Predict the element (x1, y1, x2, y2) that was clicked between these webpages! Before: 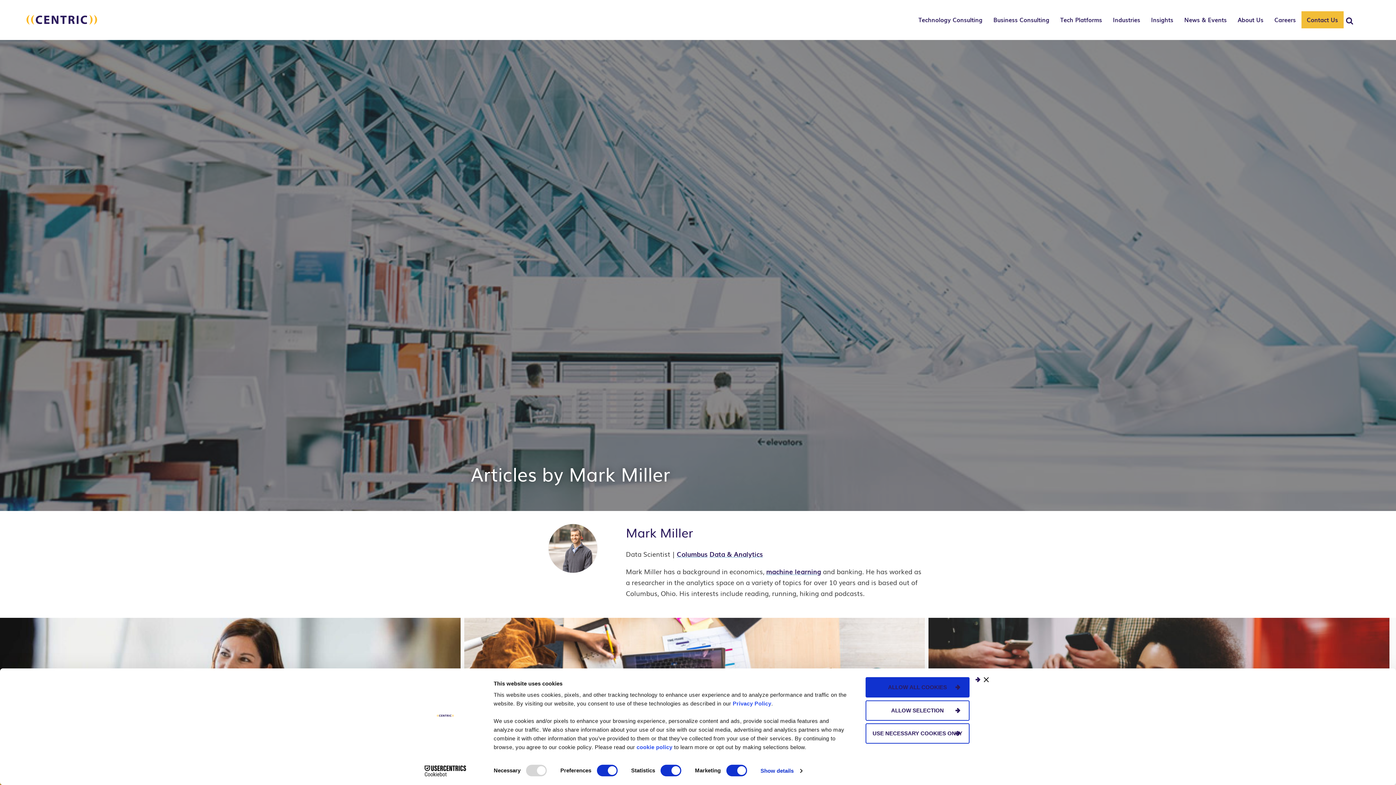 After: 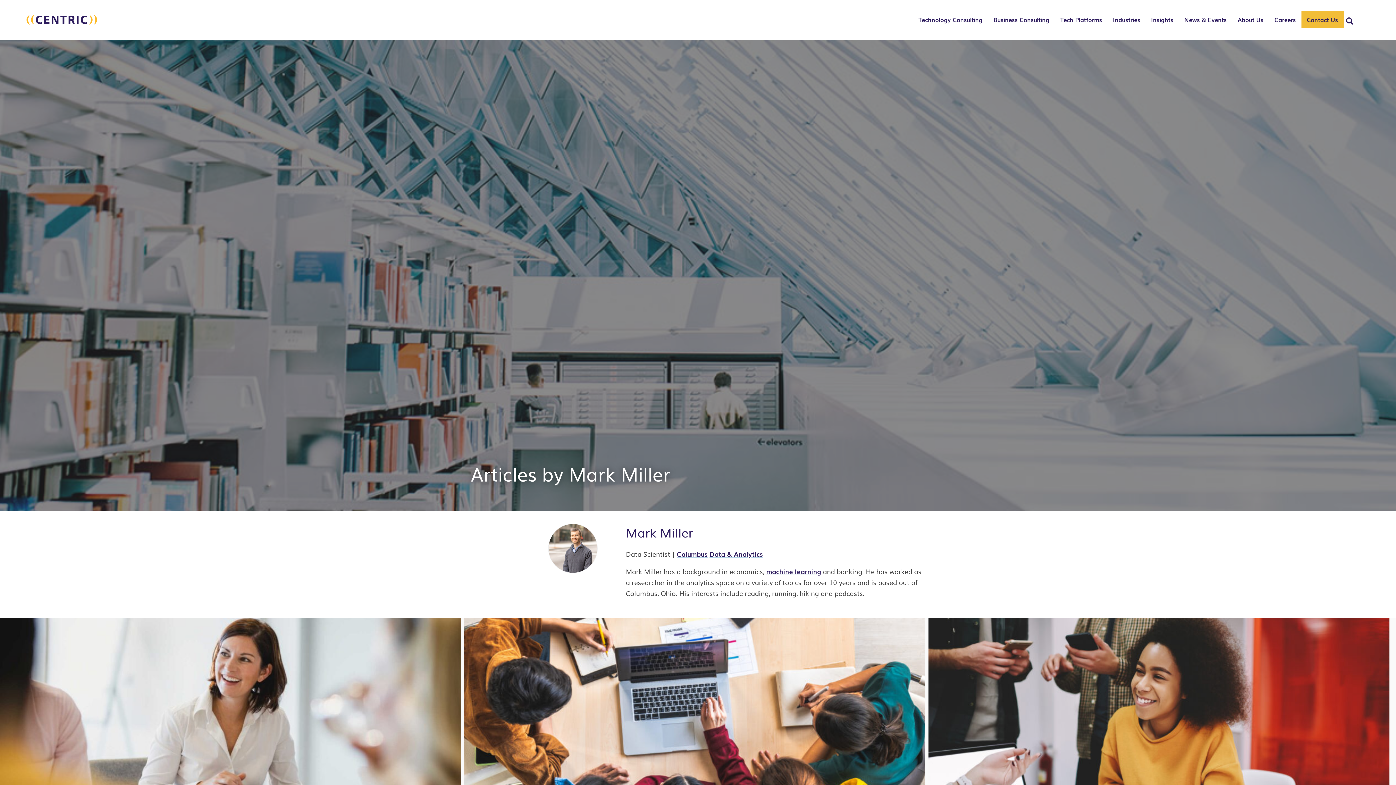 Action: label: ALLOW ALL COOKIES bbox: (865, 677, 969, 697)